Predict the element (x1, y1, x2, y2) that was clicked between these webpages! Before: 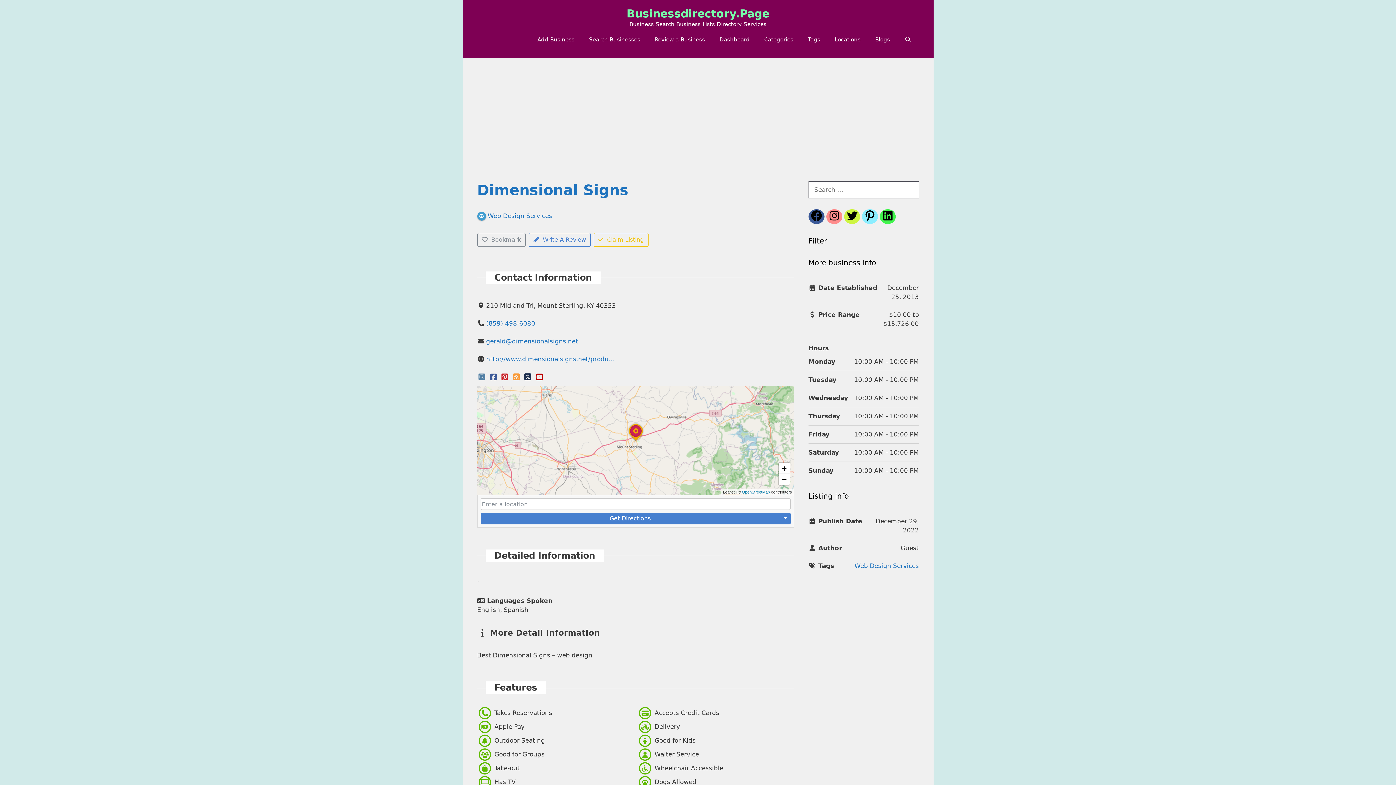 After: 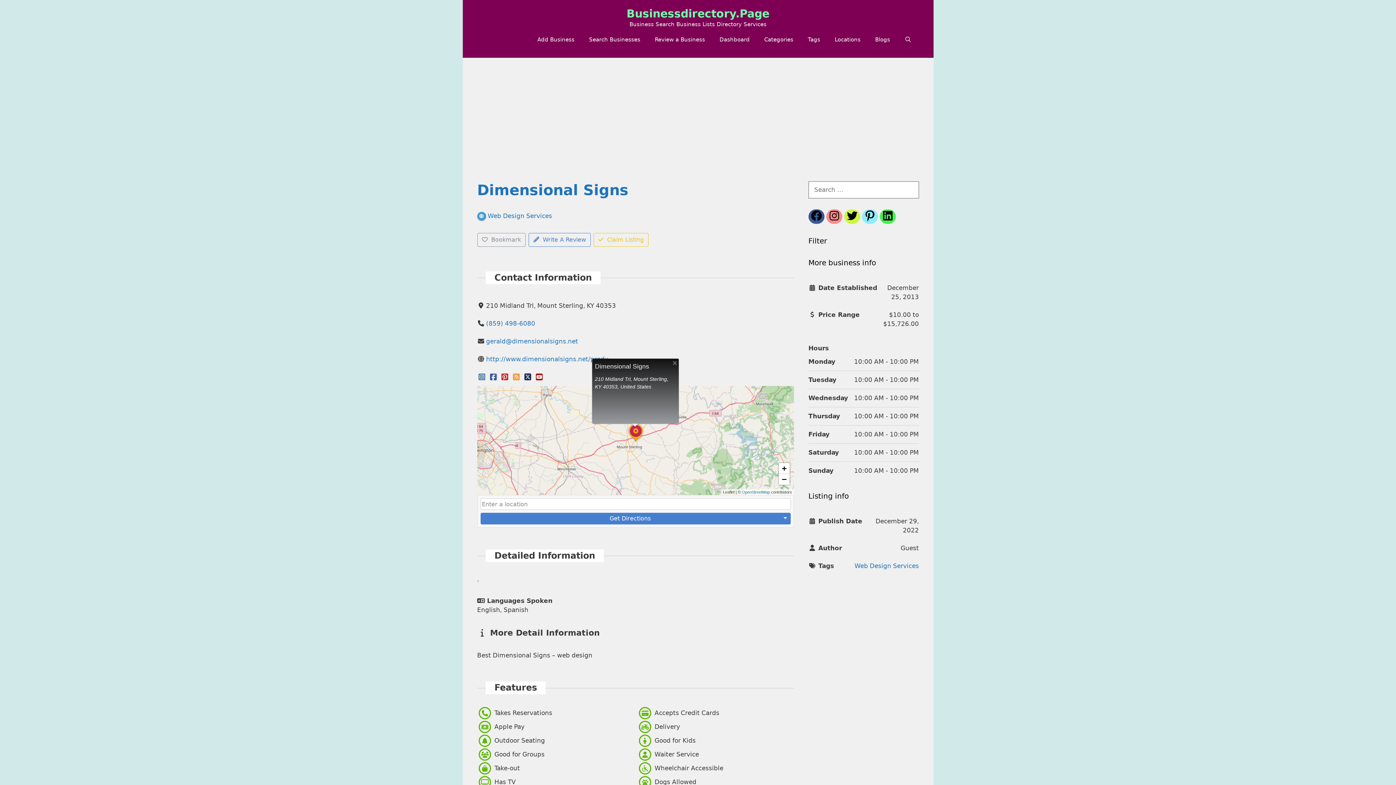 Action: bbox: (635, 440, 636, 441)